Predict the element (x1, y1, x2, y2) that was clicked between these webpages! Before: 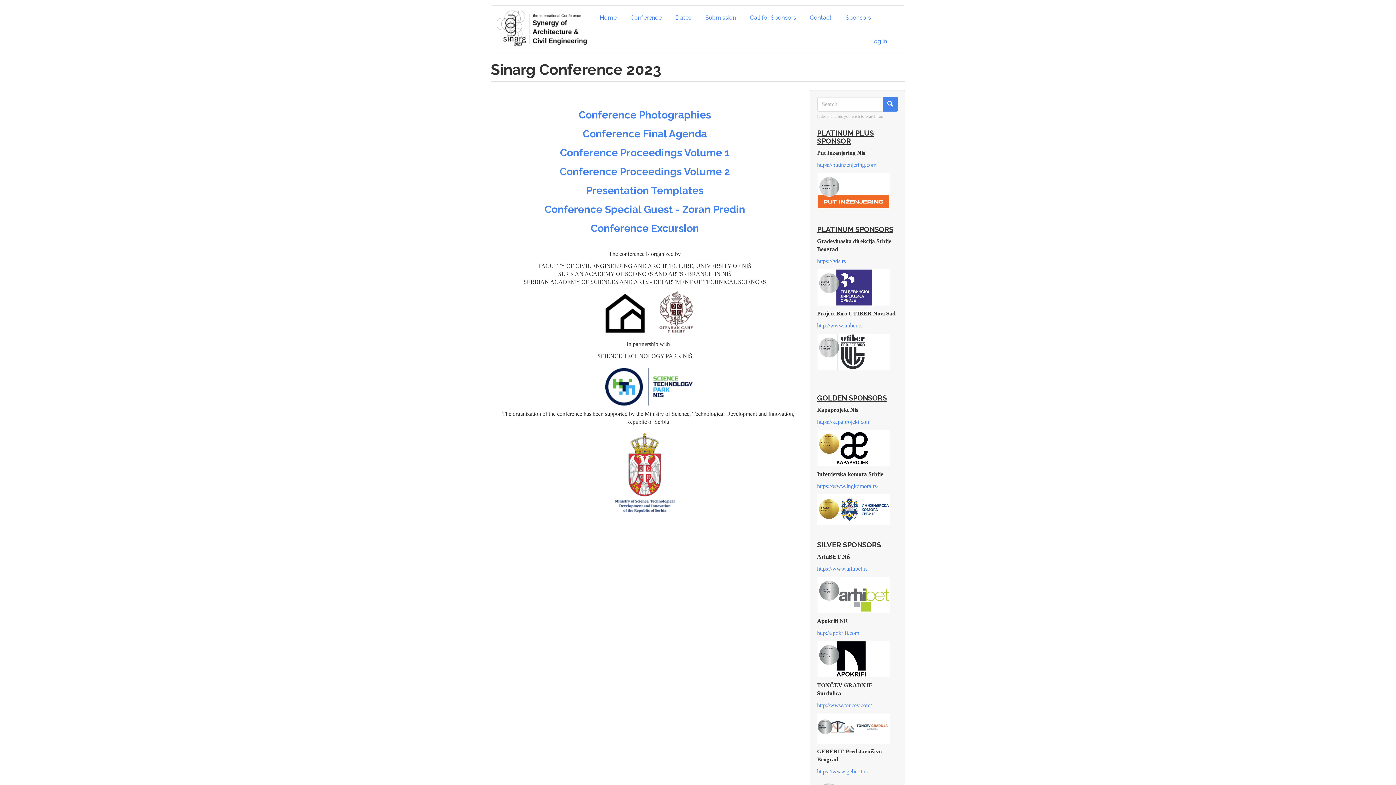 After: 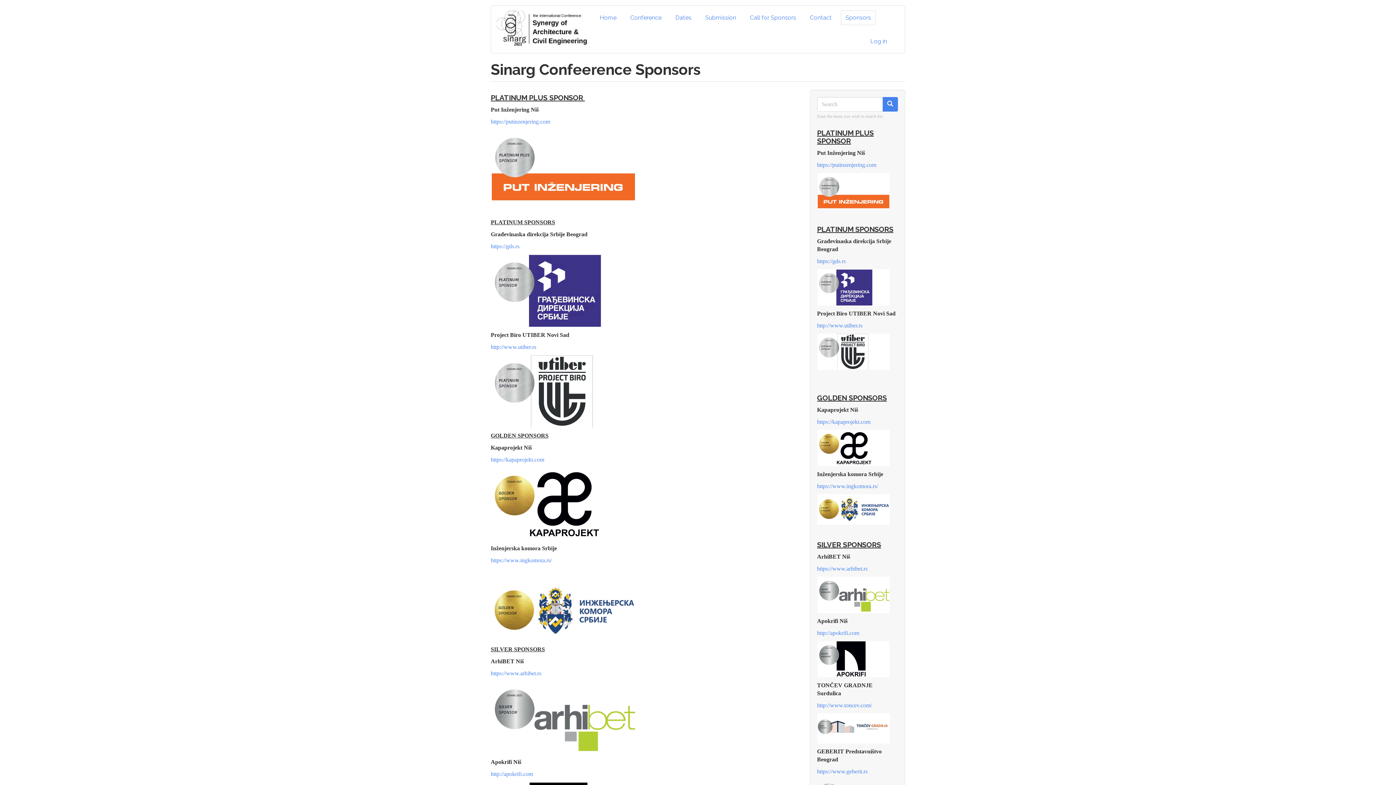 Action: bbox: (841, 10, 876, 24) label: Sponsors